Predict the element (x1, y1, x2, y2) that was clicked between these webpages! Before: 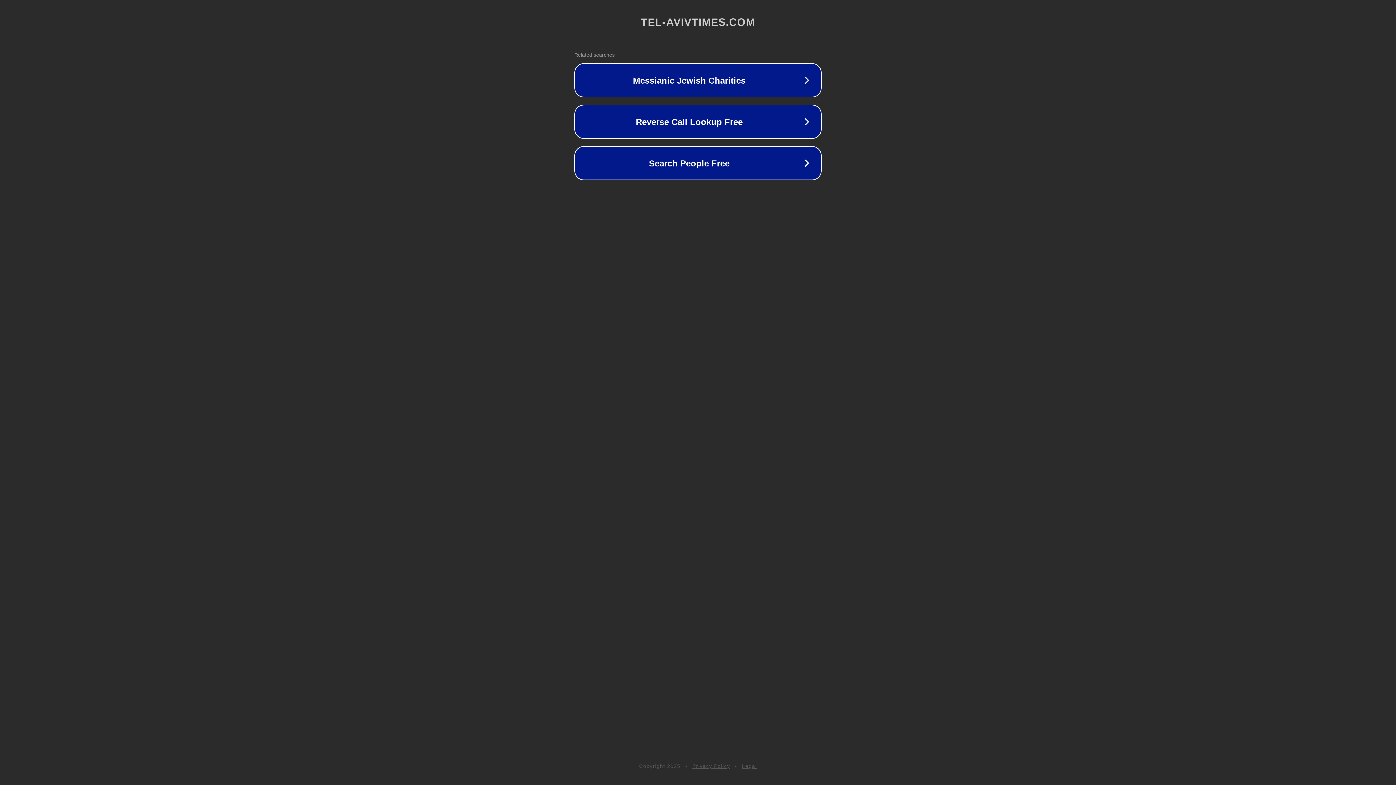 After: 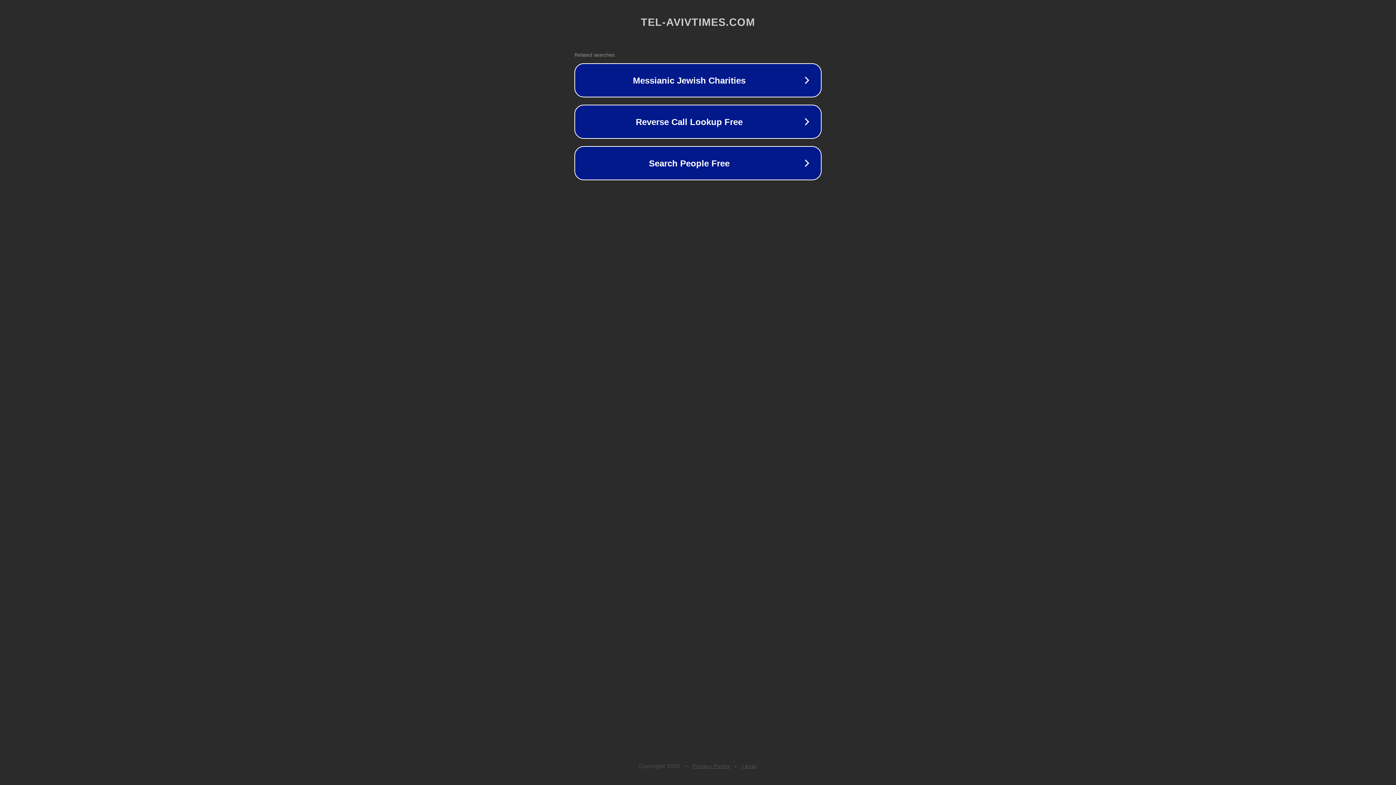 Action: label: Legal bbox: (742, 763, 757, 769)